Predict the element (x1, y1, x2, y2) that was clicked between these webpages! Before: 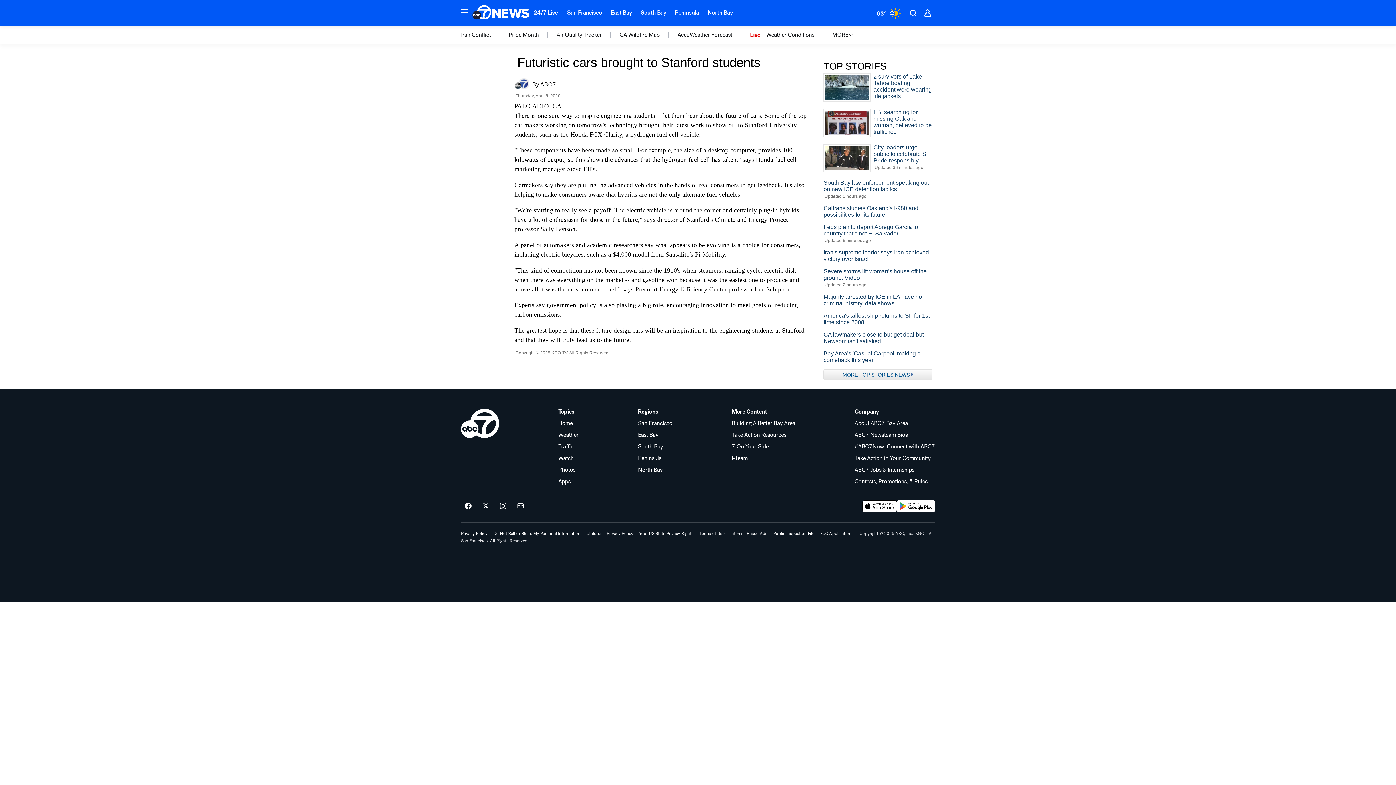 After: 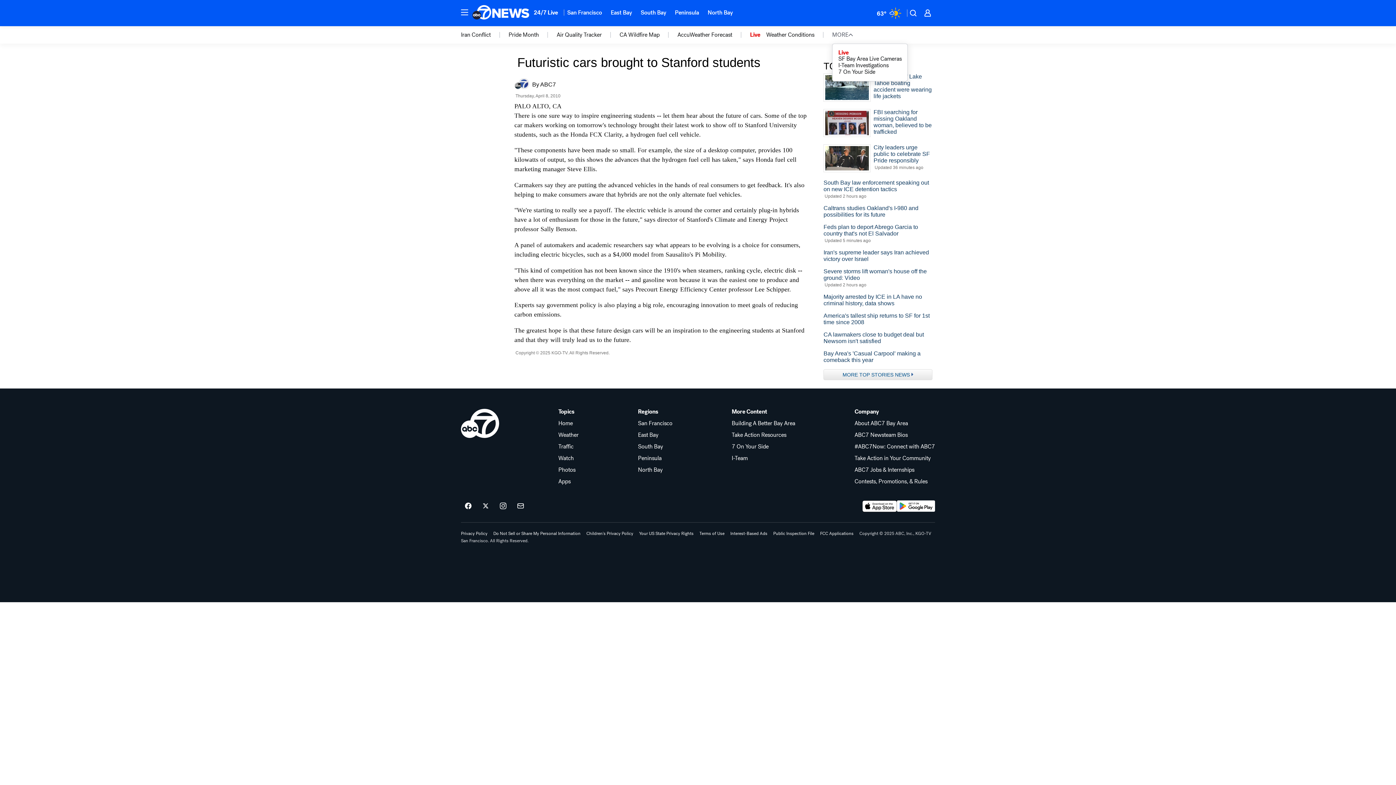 Action: label: MORE bbox: (832, 30, 853, 39)